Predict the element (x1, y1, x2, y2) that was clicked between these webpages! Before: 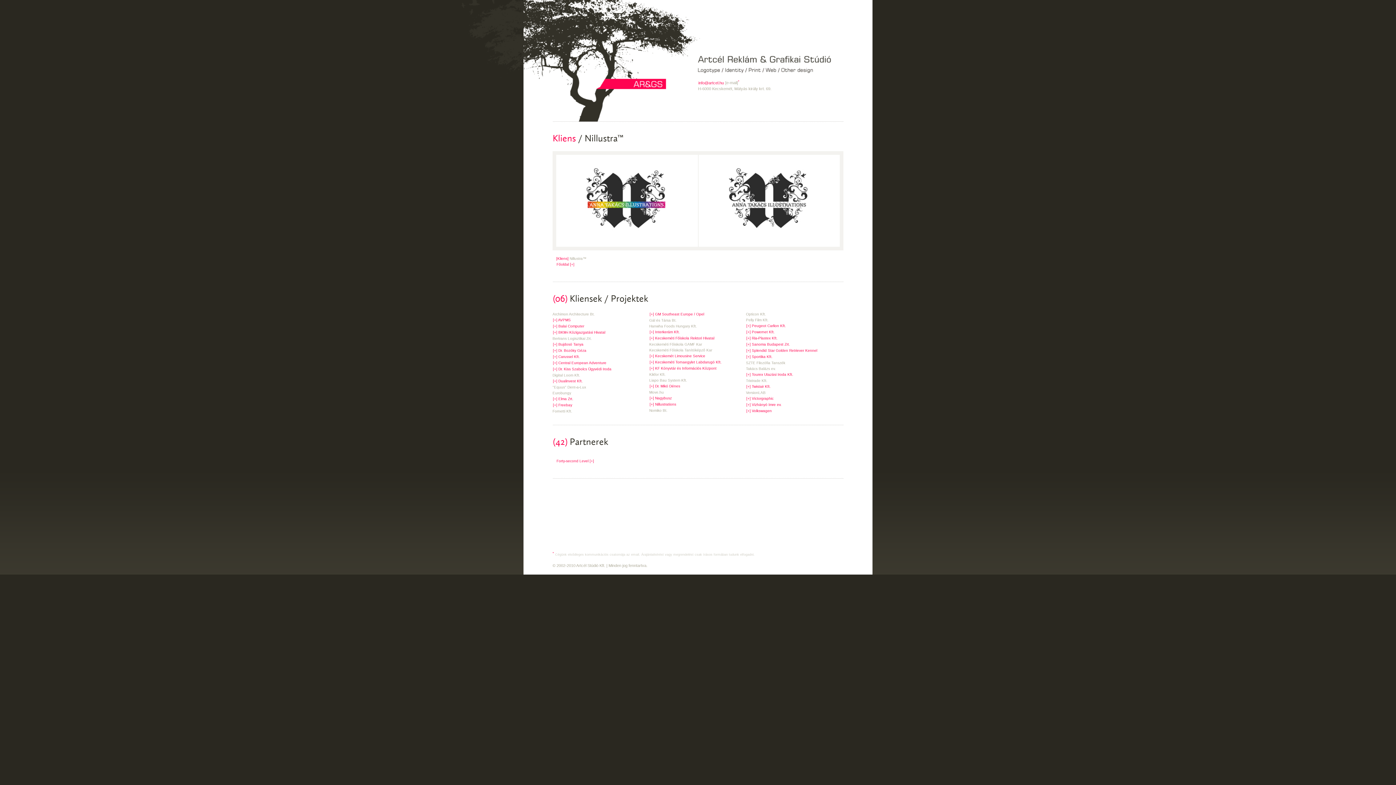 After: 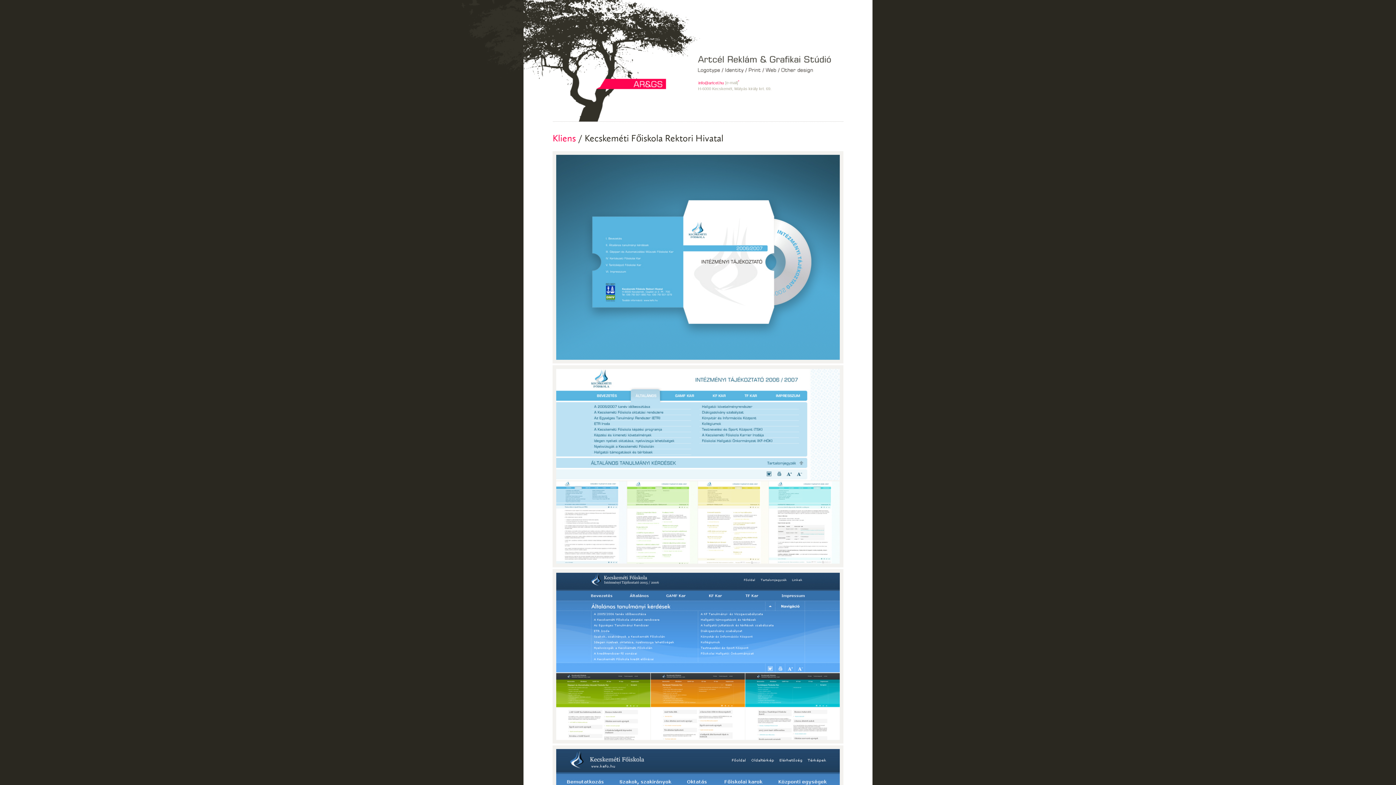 Action: label: [+] Kecskeméti Főiskola Rektori Hivatal bbox: (649, 335, 741, 341)